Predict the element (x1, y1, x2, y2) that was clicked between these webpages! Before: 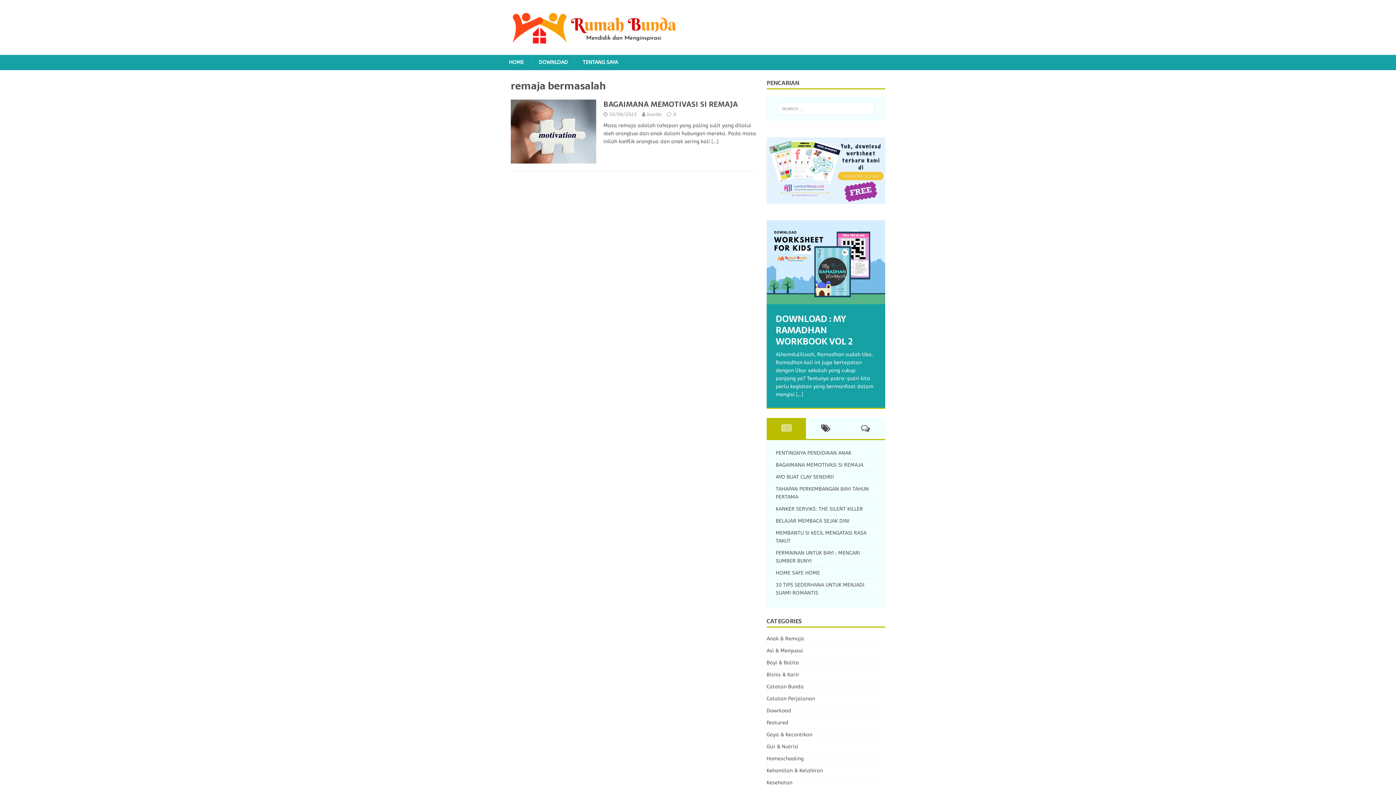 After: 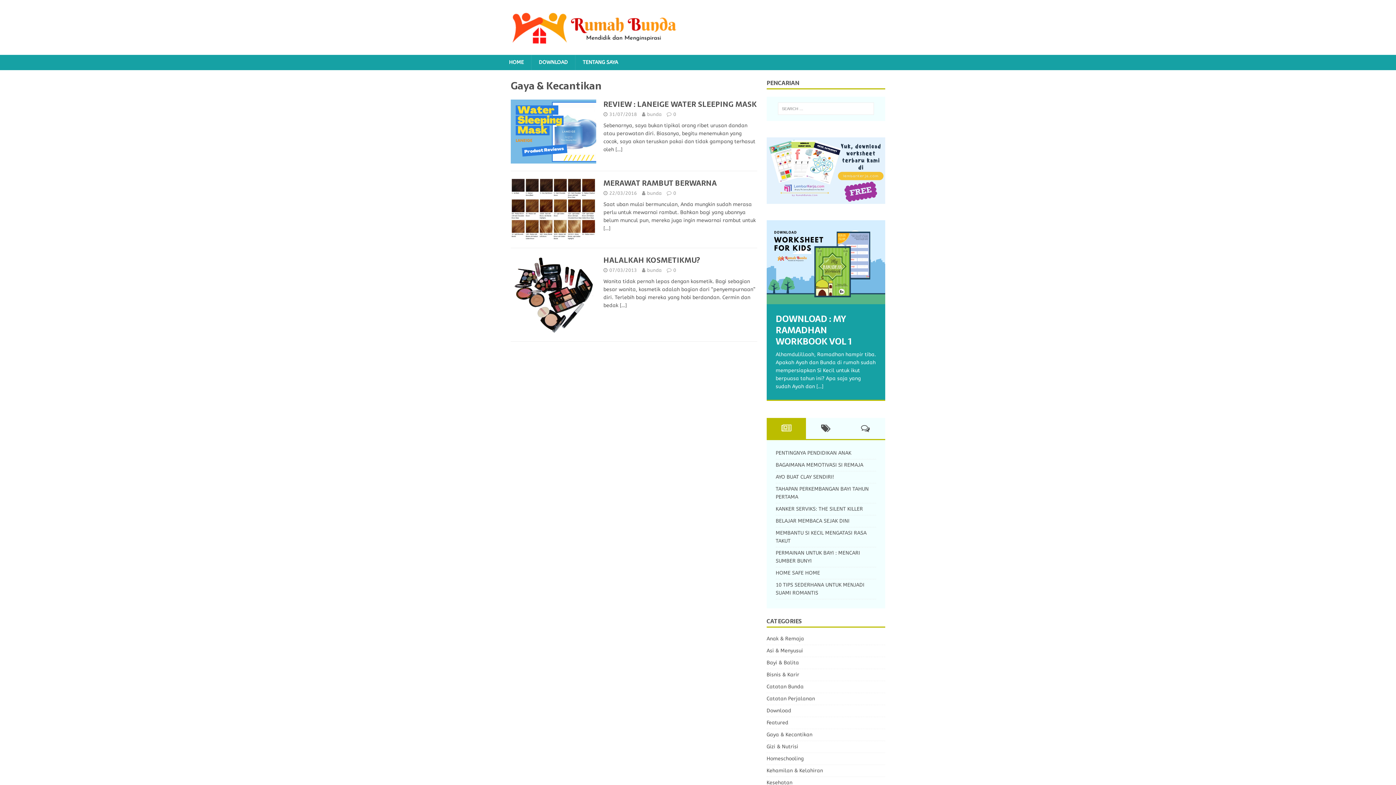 Action: label: Gaya & Kecantikan bbox: (766, 729, 885, 740)